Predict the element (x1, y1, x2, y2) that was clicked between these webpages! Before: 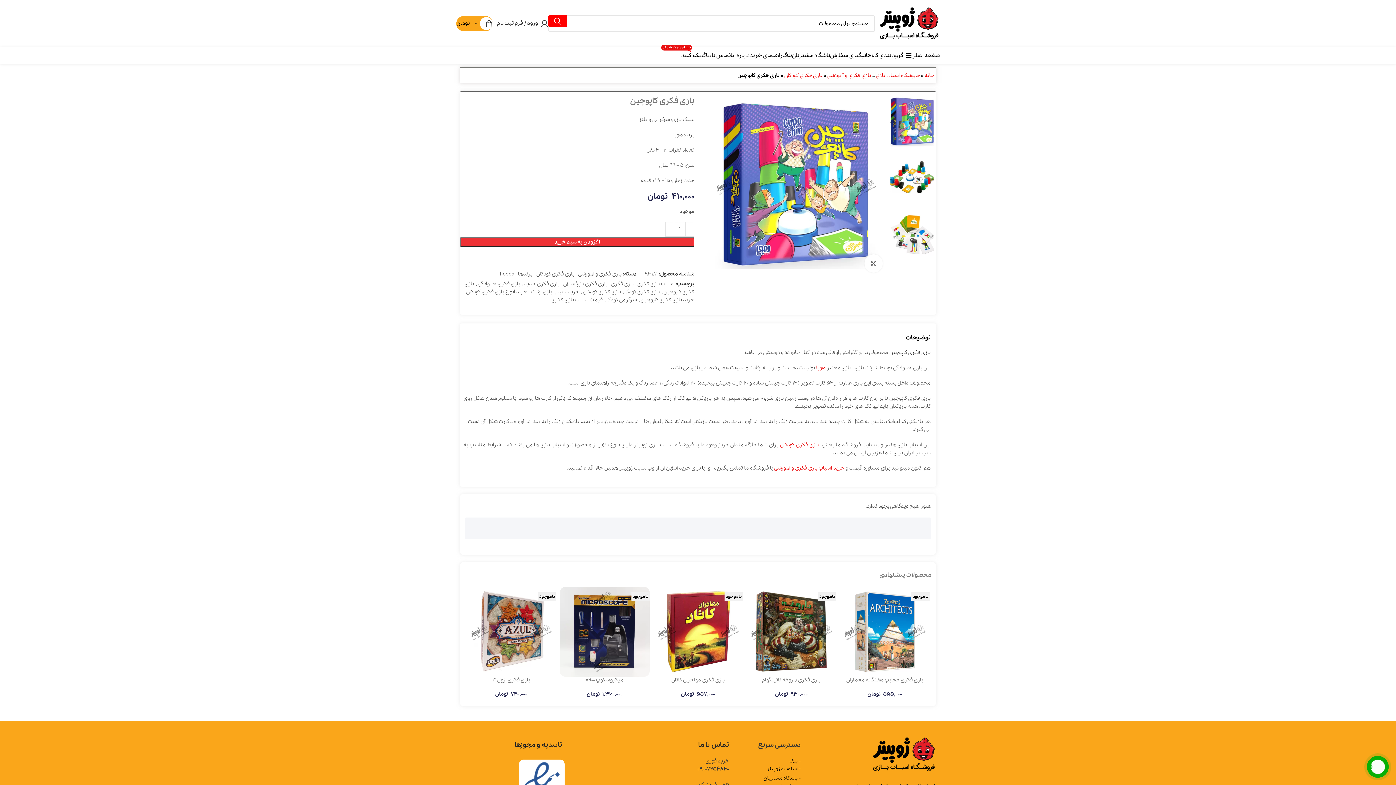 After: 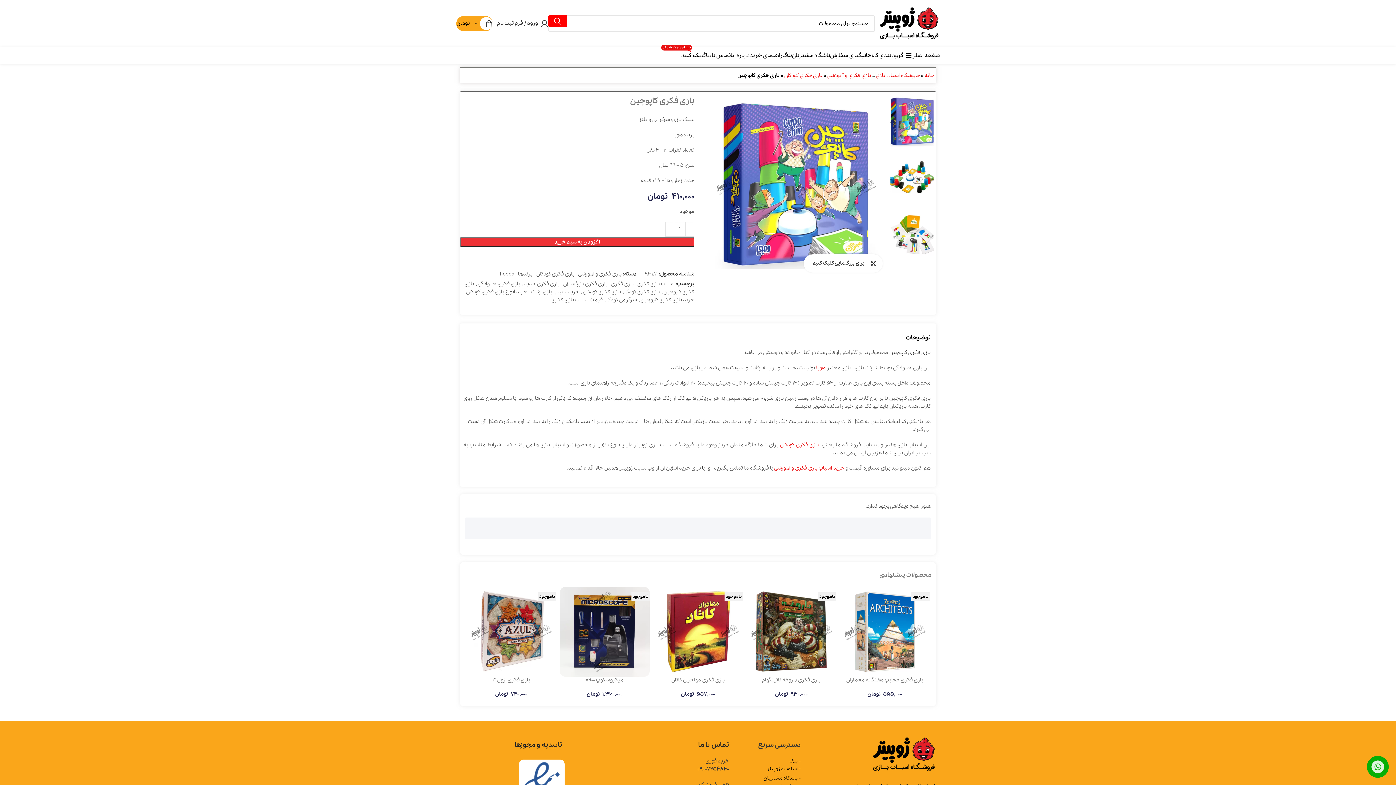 Action: bbox: (864, 254, 882, 272) label: برای بزرگنمایی کلیک کنید